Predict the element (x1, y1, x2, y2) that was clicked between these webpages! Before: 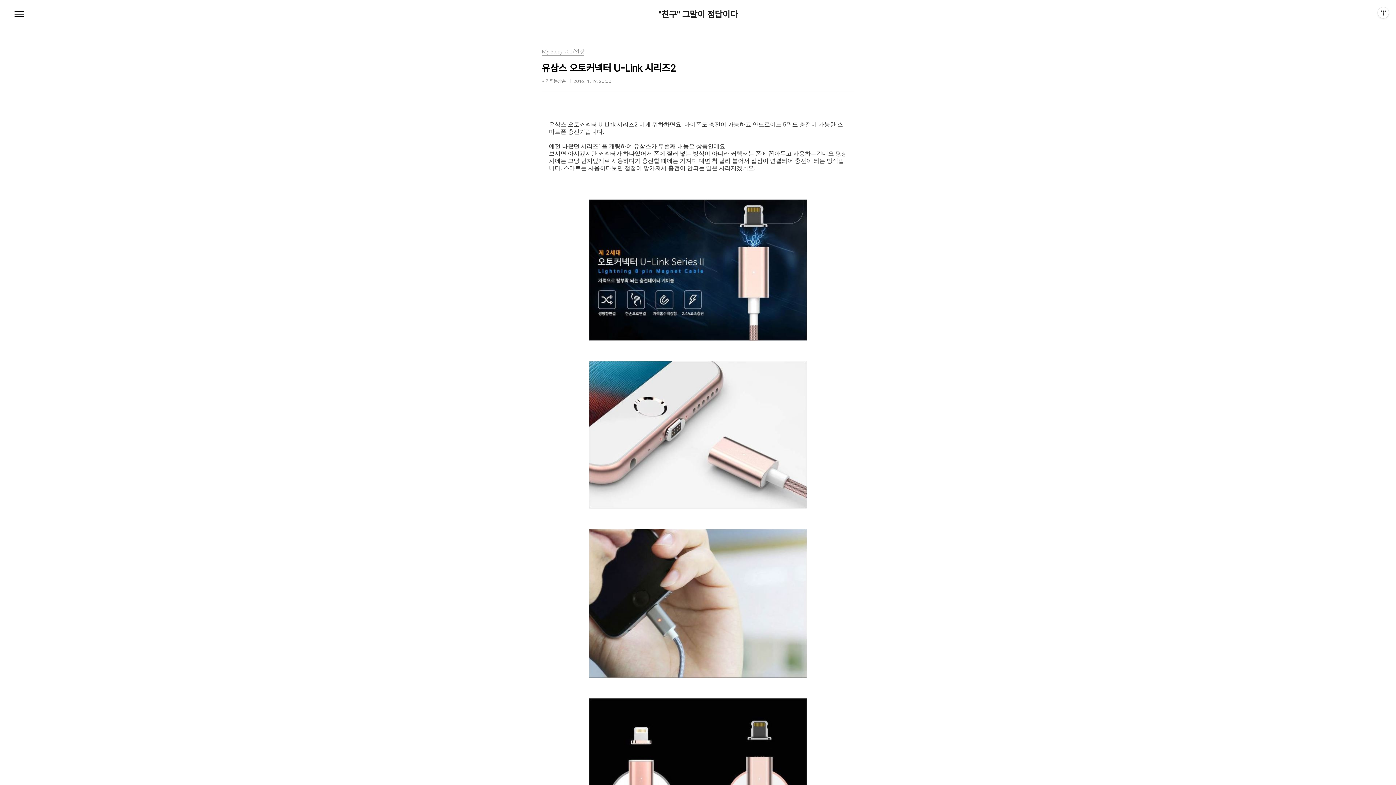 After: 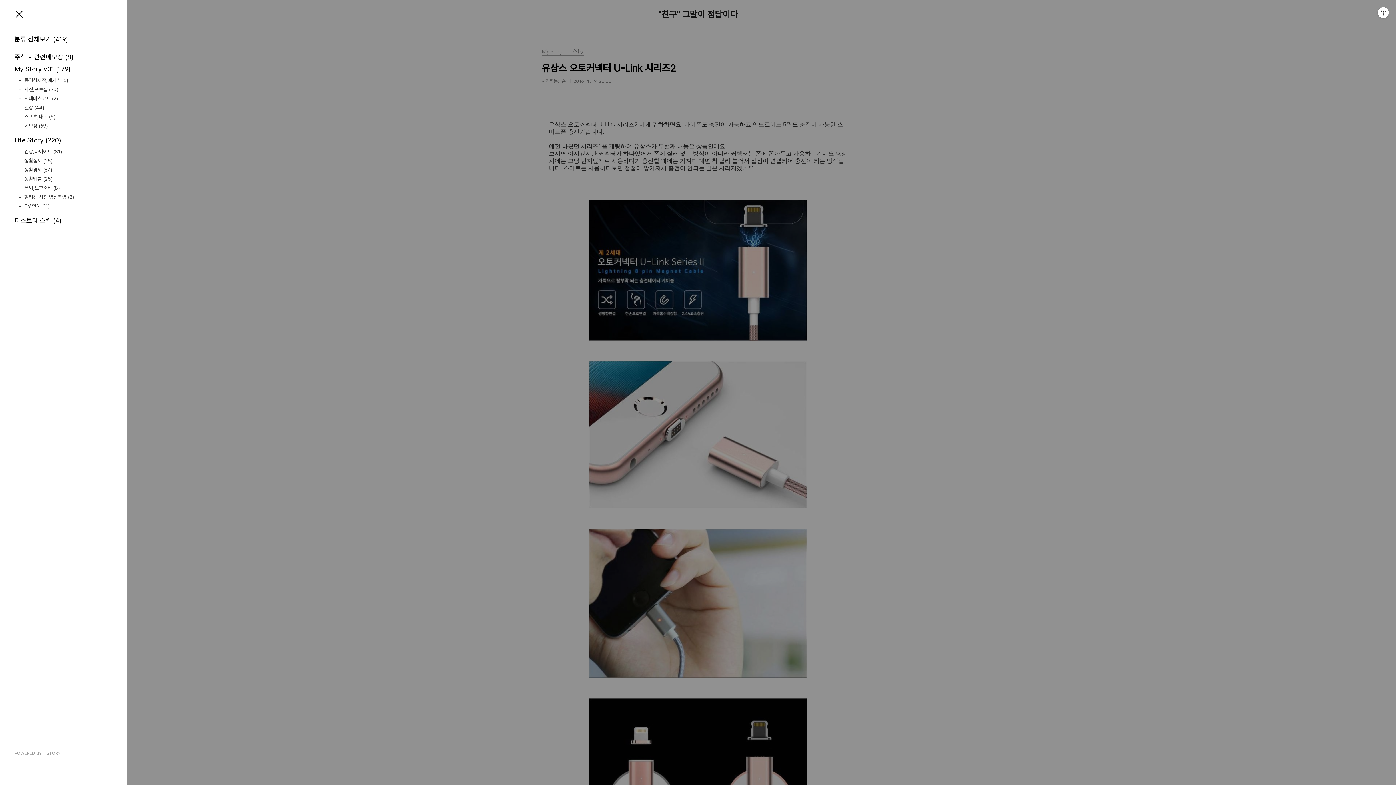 Action: label: 메뉴 bbox: (12, 7, 26, 21)